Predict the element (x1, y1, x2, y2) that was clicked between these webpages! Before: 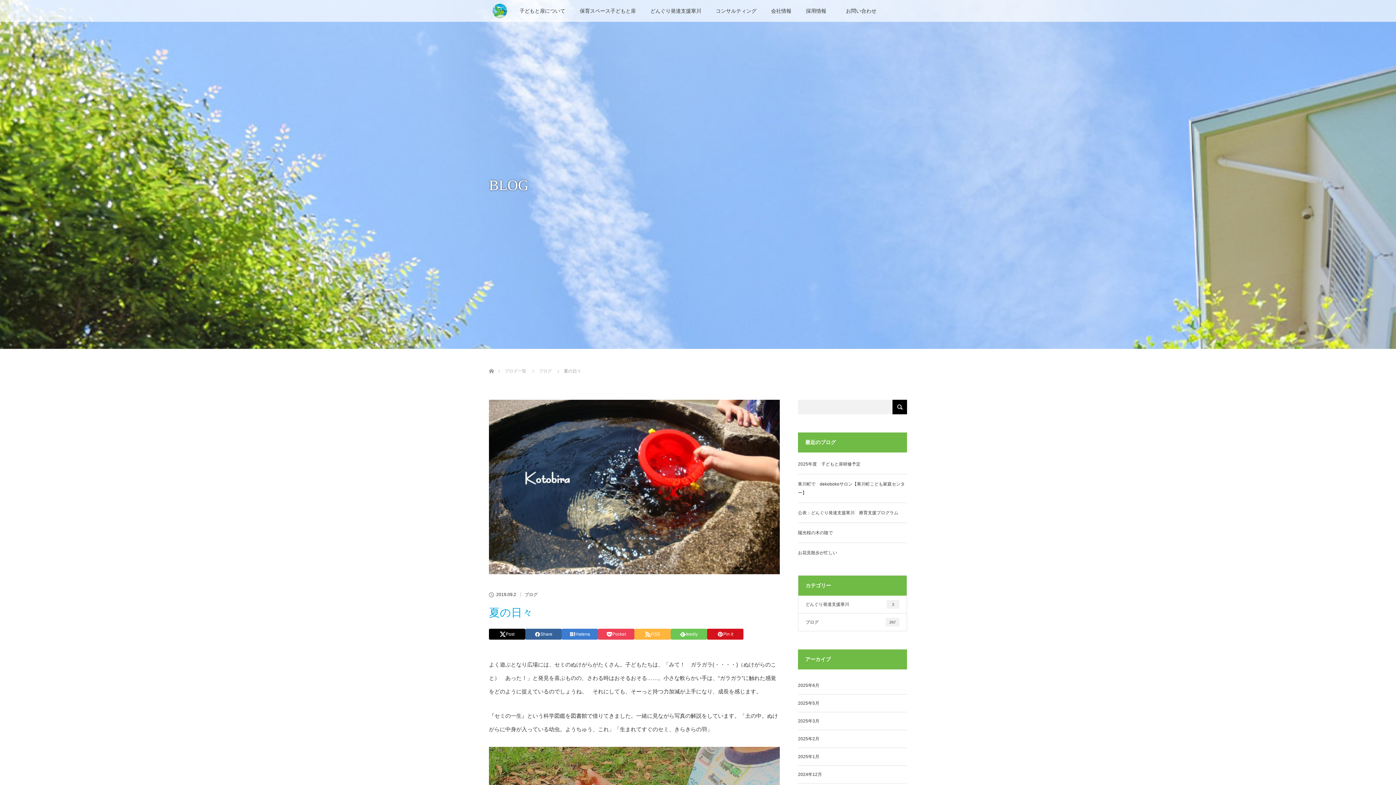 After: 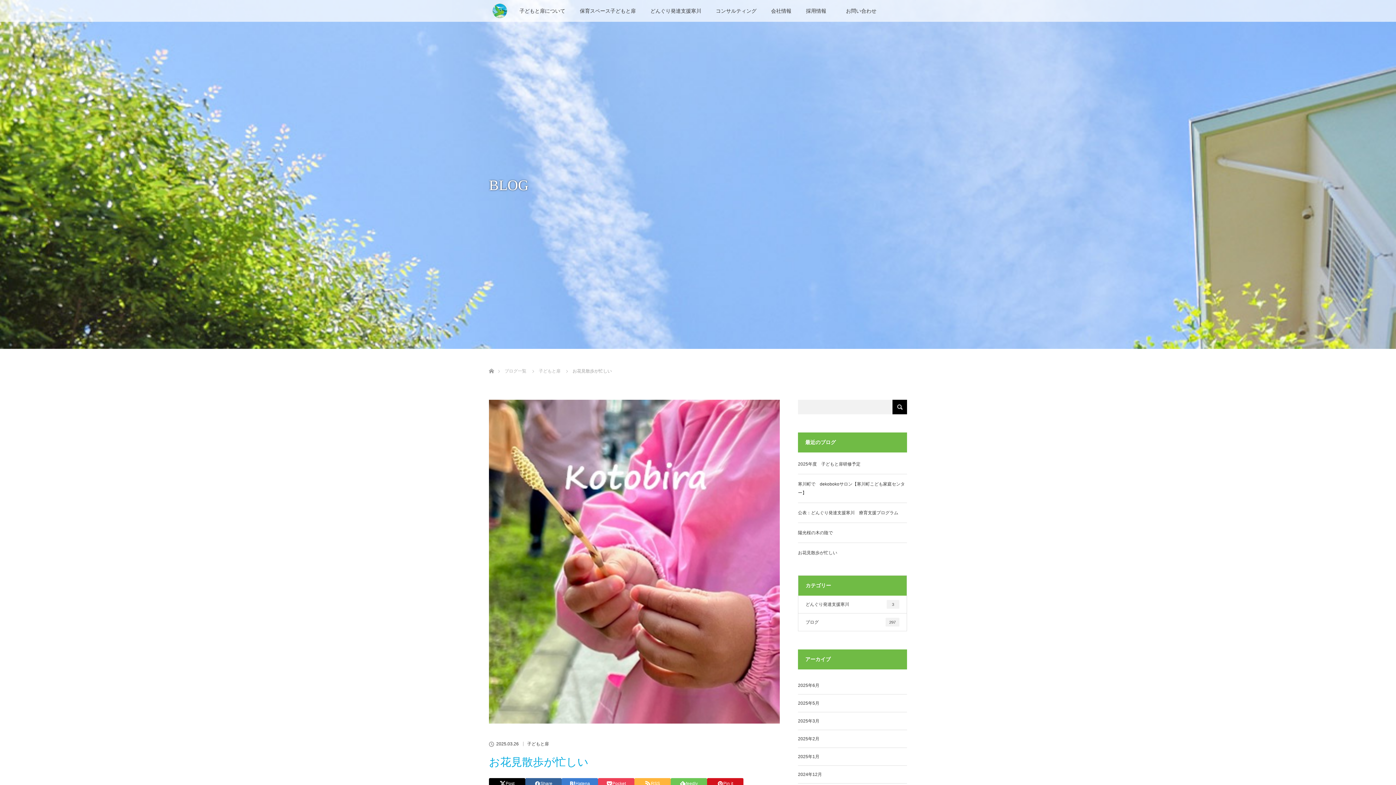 Action: label: お花見散歩が忙しい bbox: (798, 548, 907, 557)